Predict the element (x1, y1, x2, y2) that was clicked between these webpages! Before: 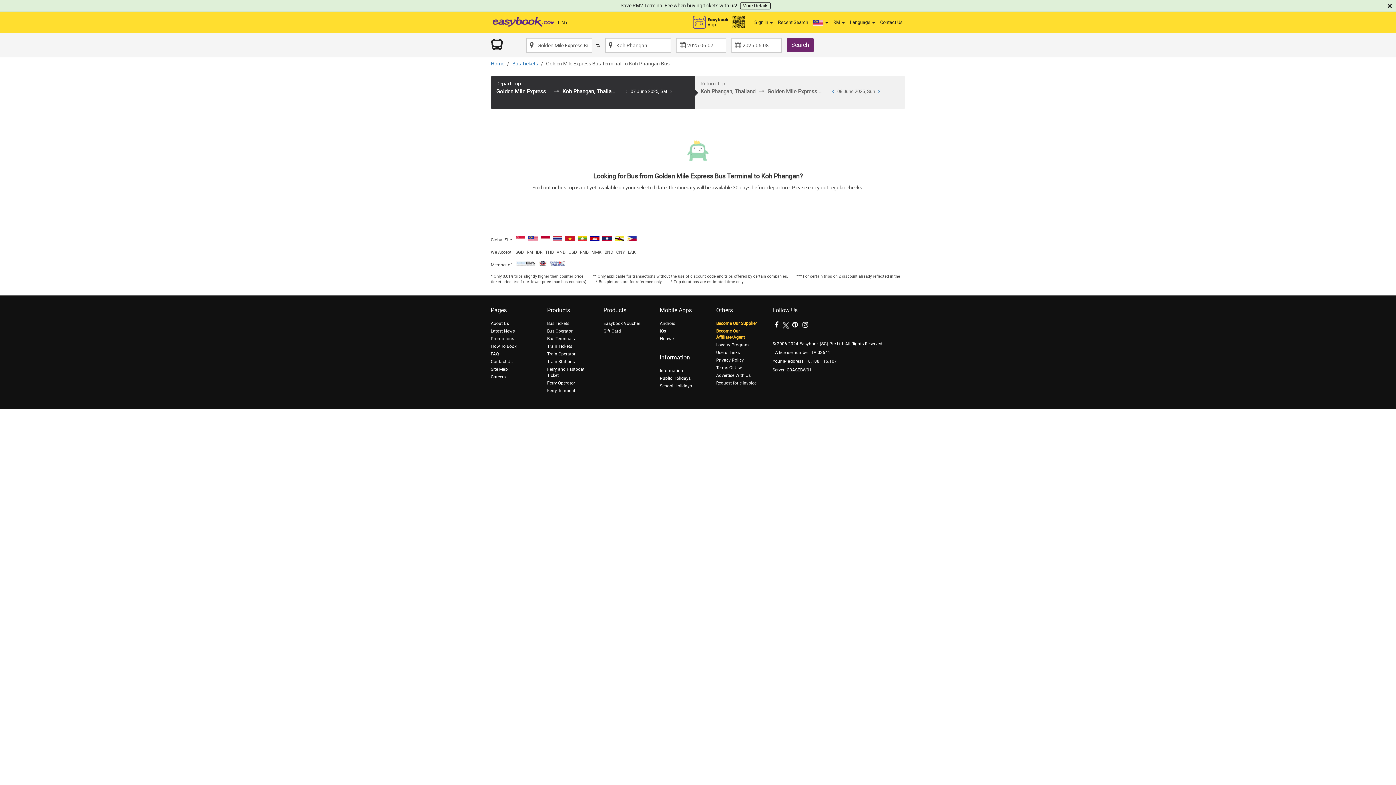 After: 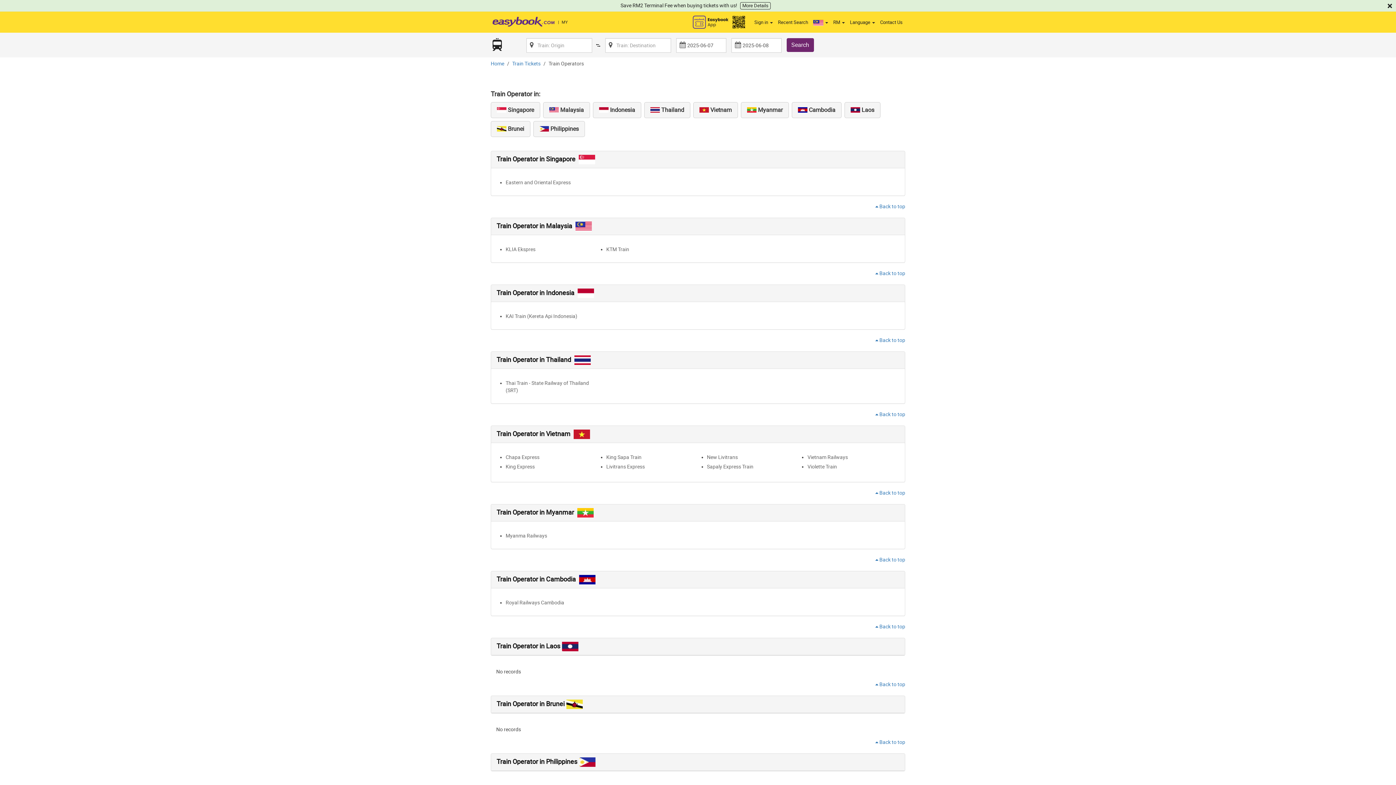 Action: label: Train Operator bbox: (547, 351, 575, 356)